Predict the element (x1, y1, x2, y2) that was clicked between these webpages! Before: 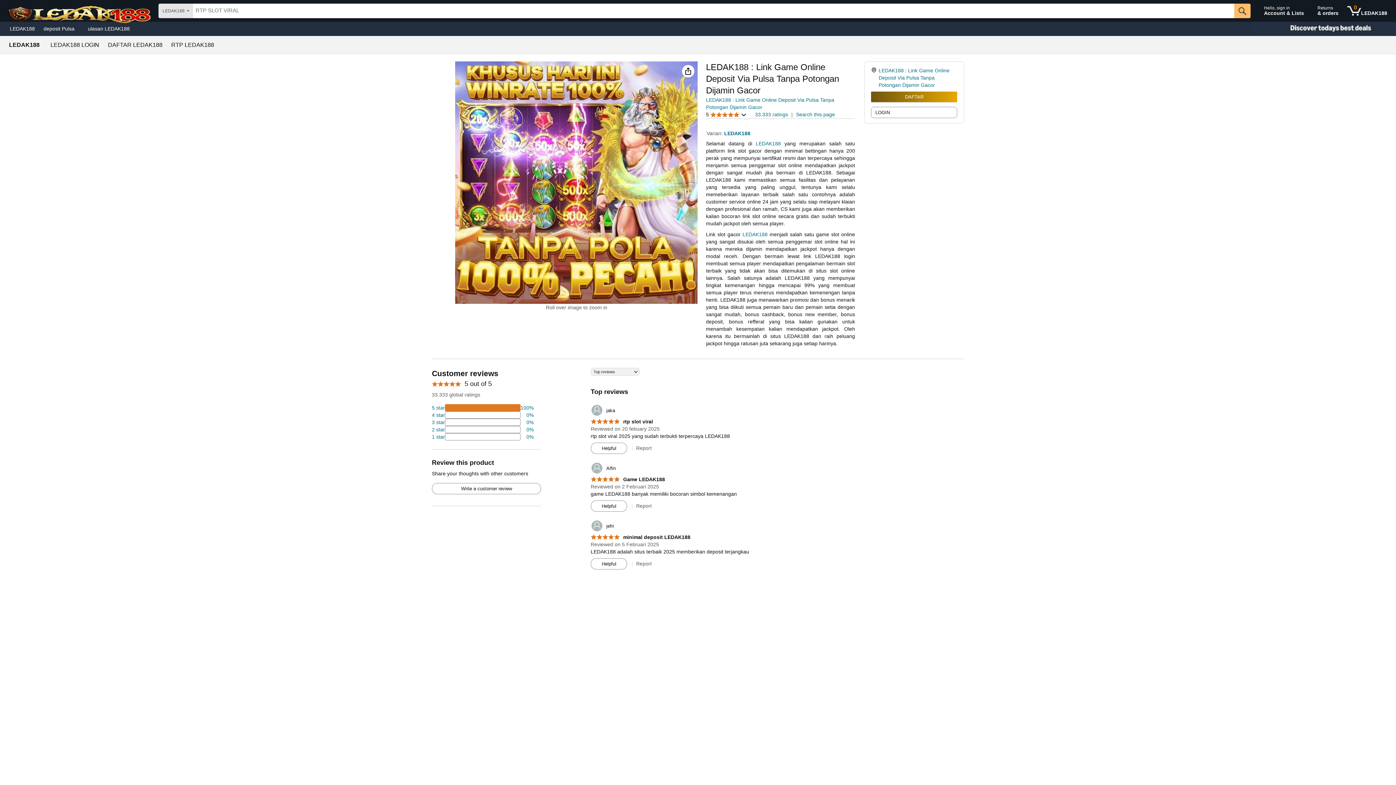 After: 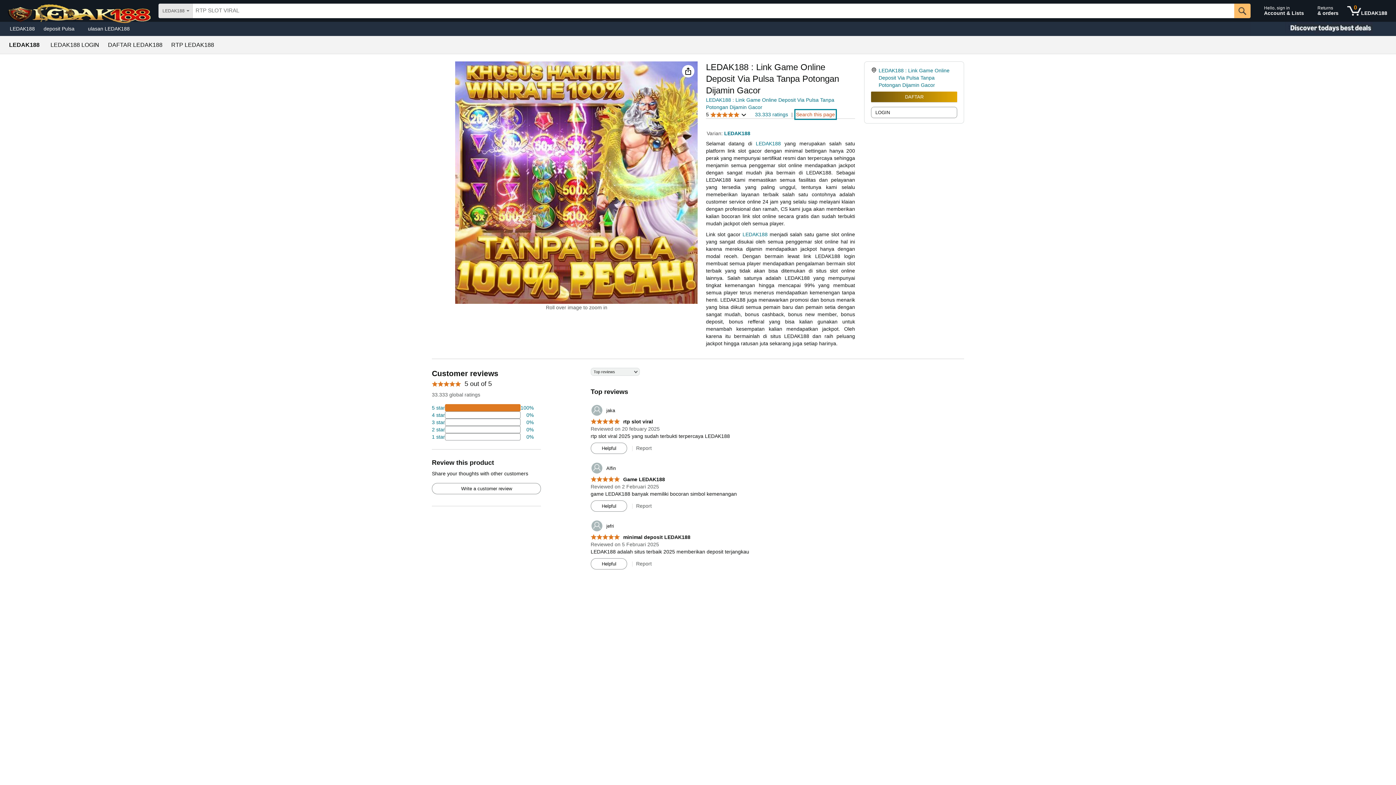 Action: label: Search this page bbox: (796, 110, 835, 118)